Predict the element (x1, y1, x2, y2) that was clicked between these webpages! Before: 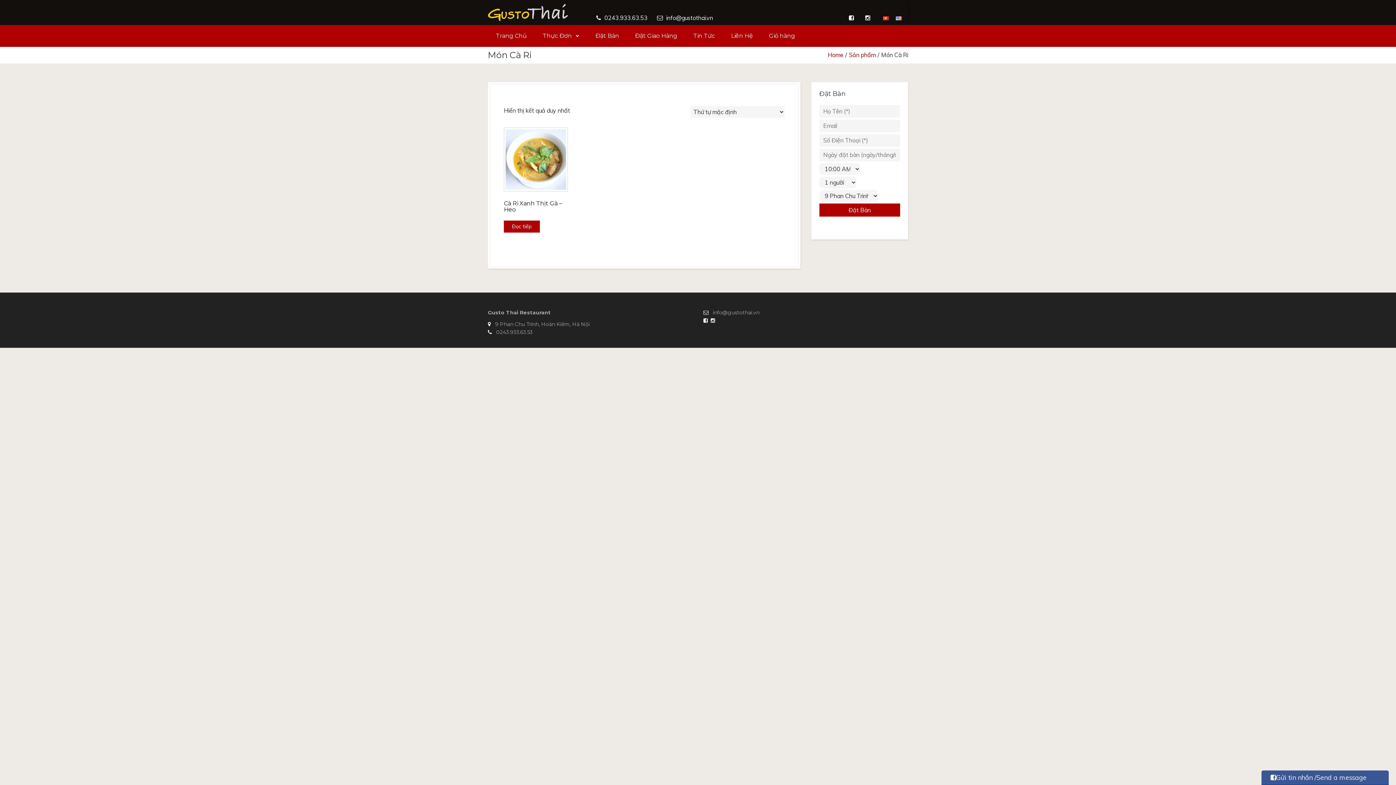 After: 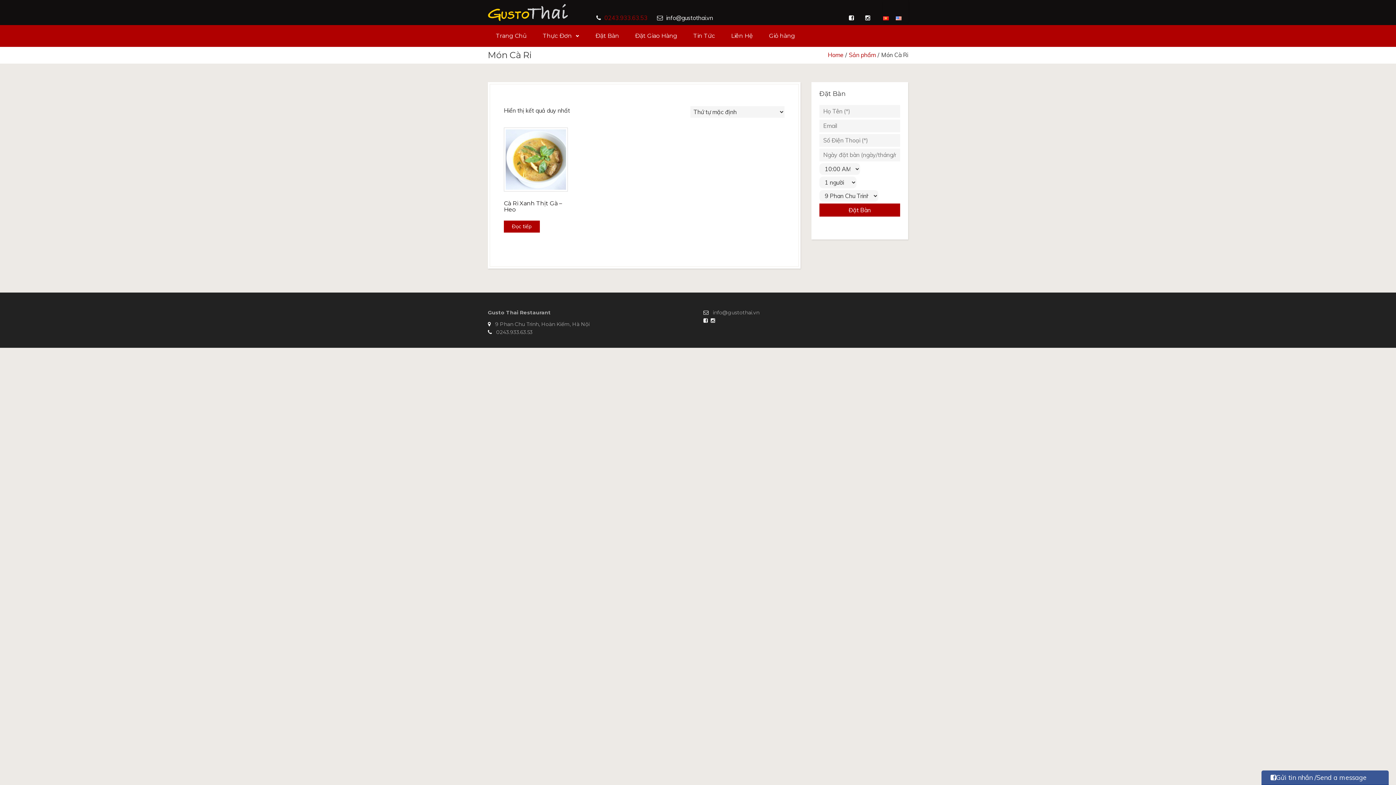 Action: bbox: (604, 14, 647, 21) label: 0243.933.63.53